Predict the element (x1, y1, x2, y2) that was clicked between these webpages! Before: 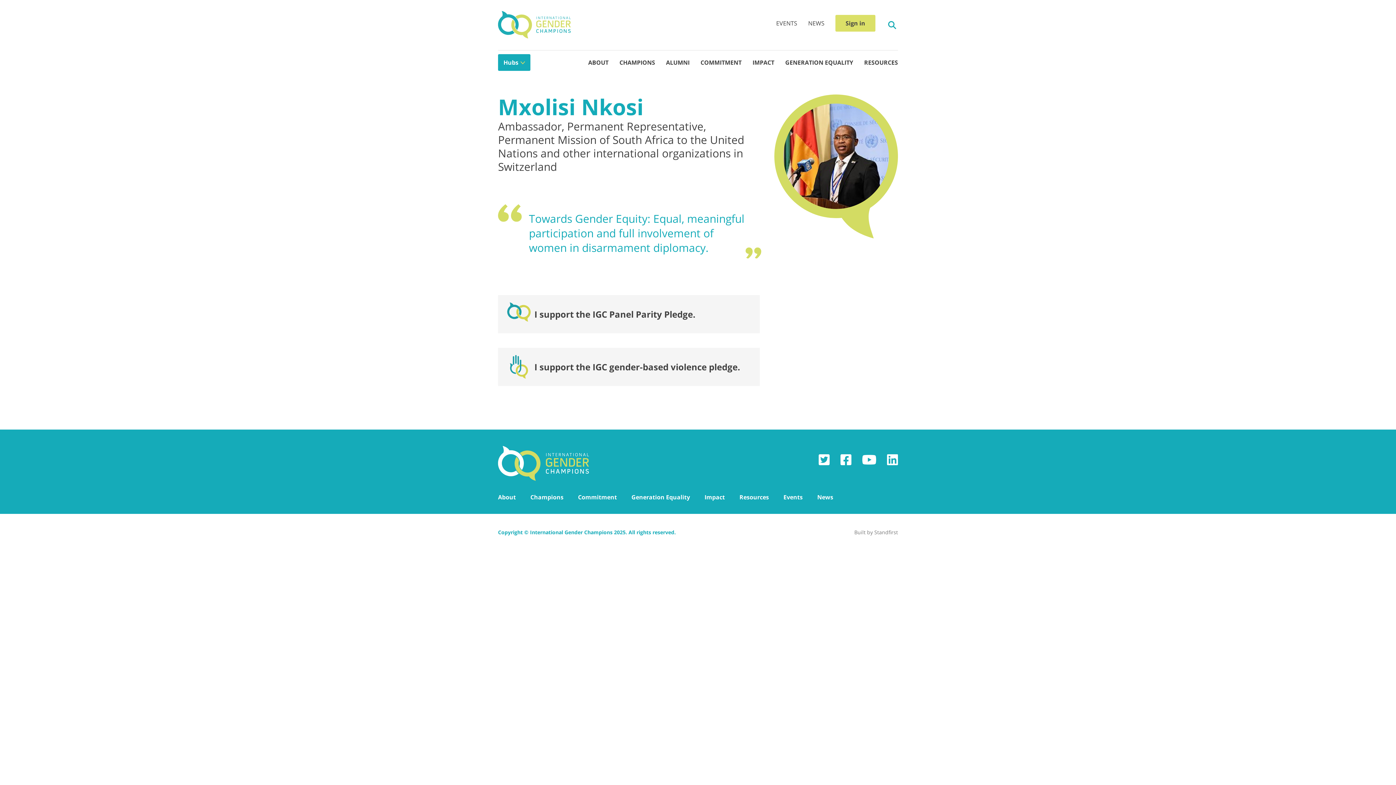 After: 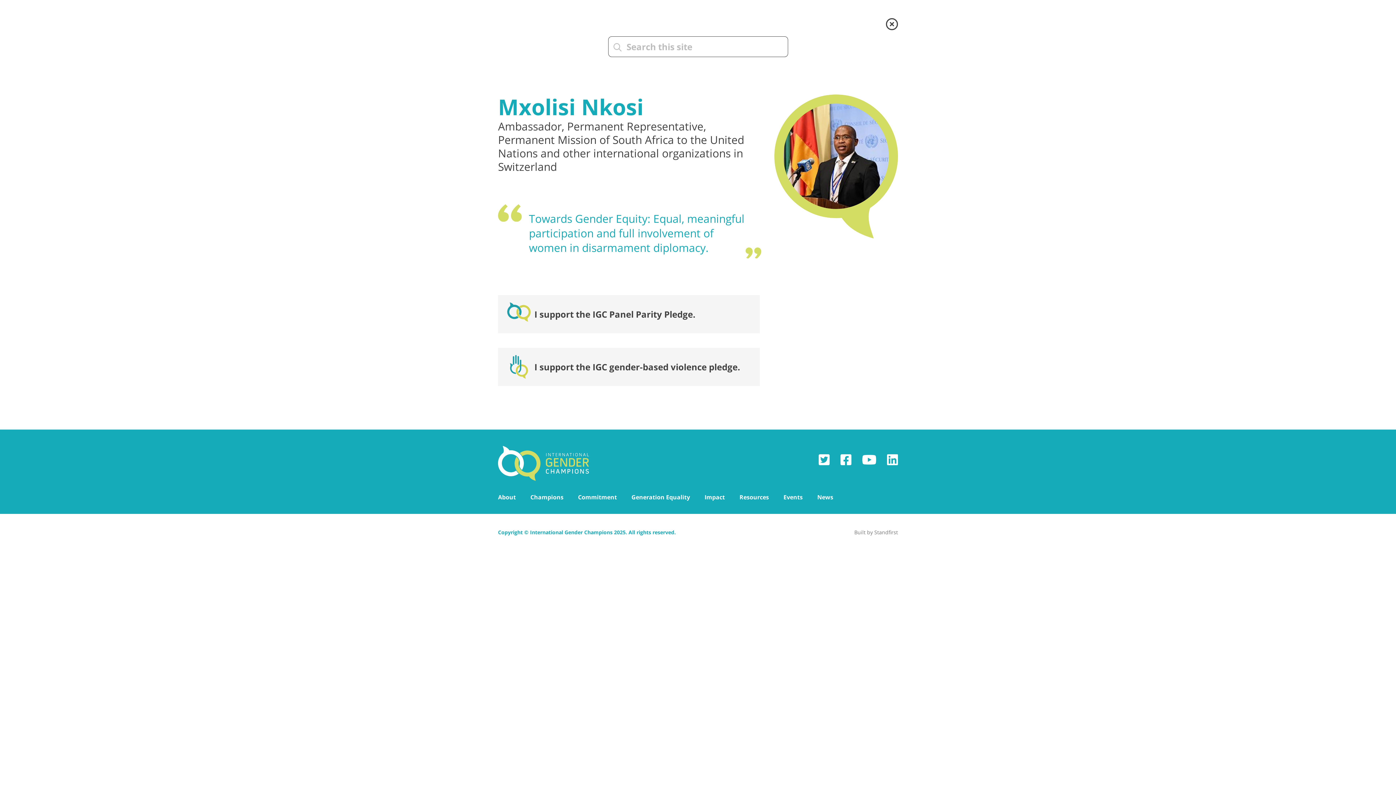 Action: bbox: (886, 19, 898, 30)